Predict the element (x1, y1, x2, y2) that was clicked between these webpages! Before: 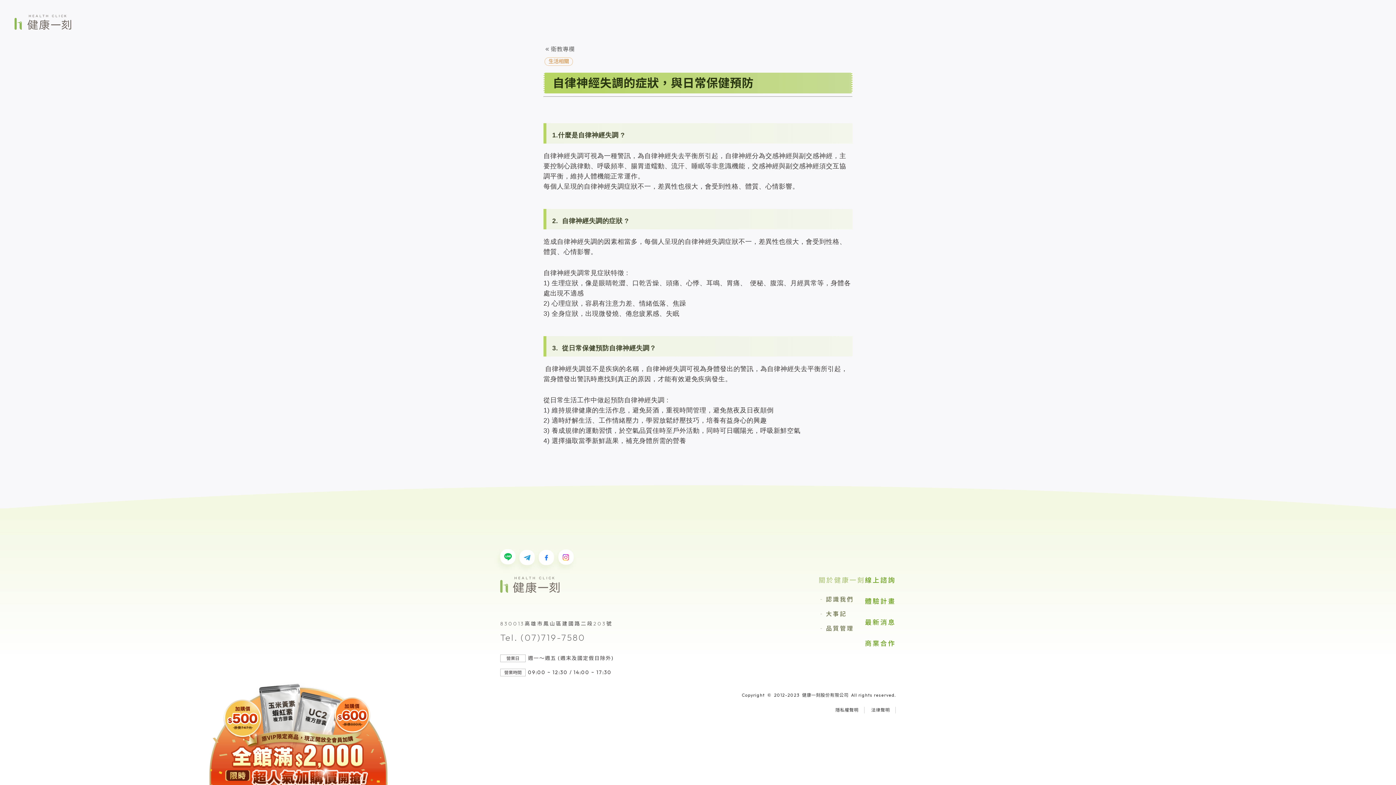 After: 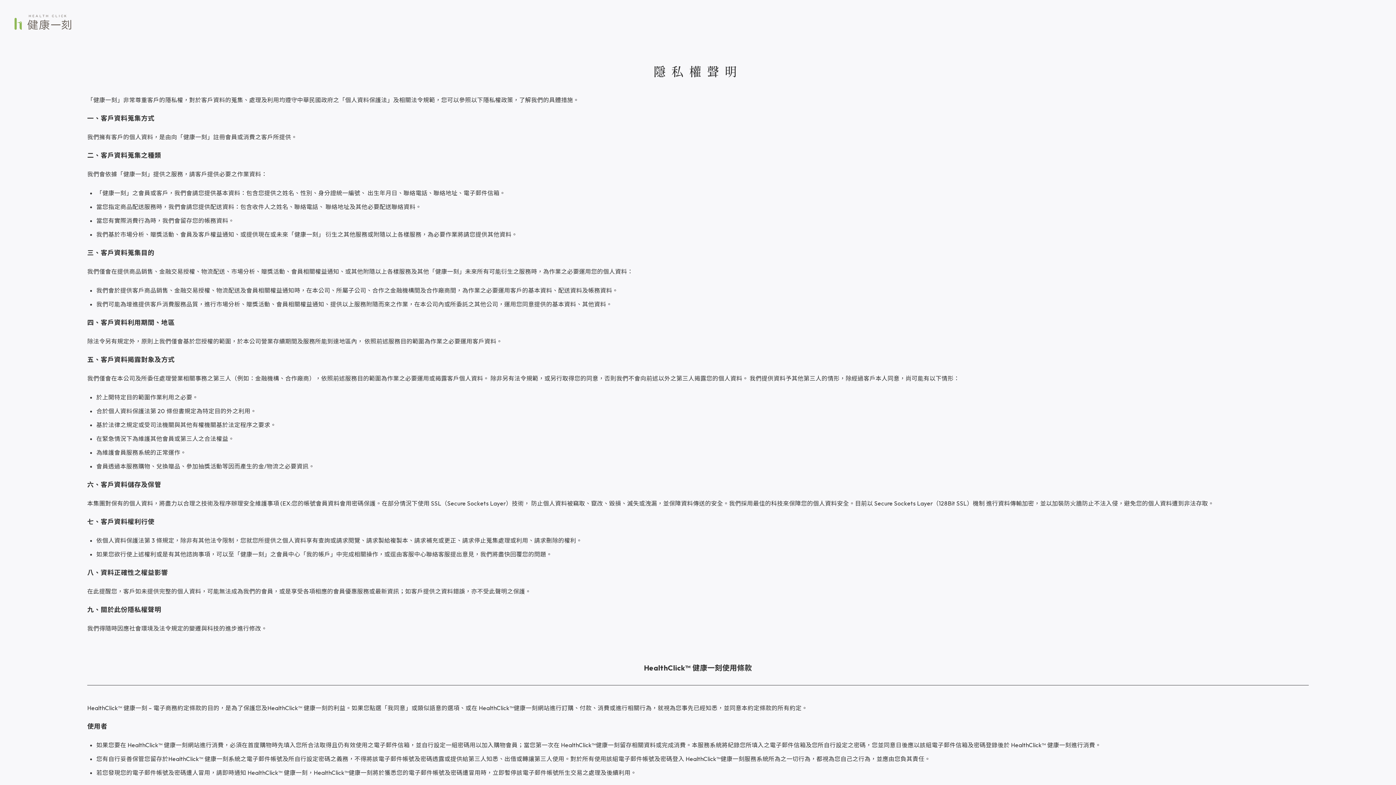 Action: bbox: (835, 707, 864, 713) label: 隱私權聲明